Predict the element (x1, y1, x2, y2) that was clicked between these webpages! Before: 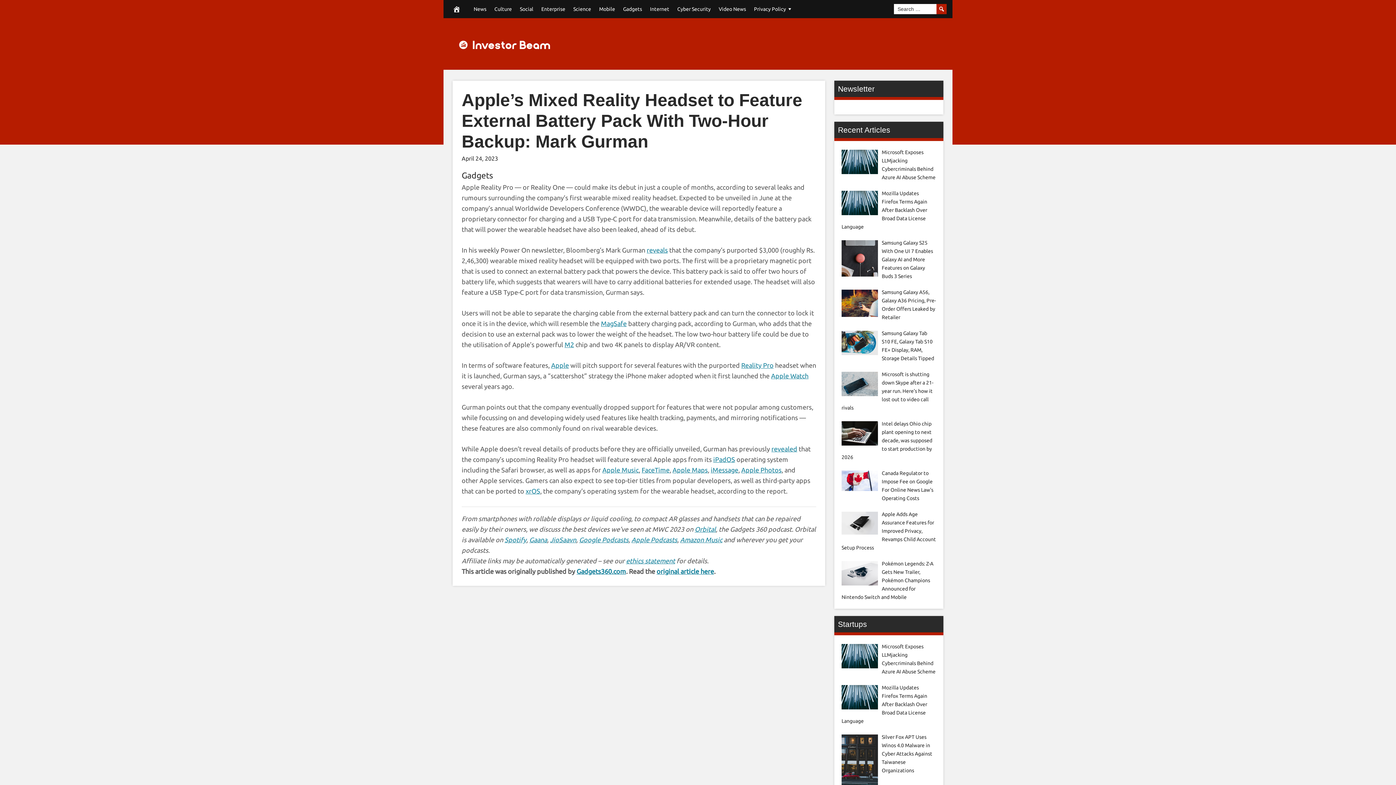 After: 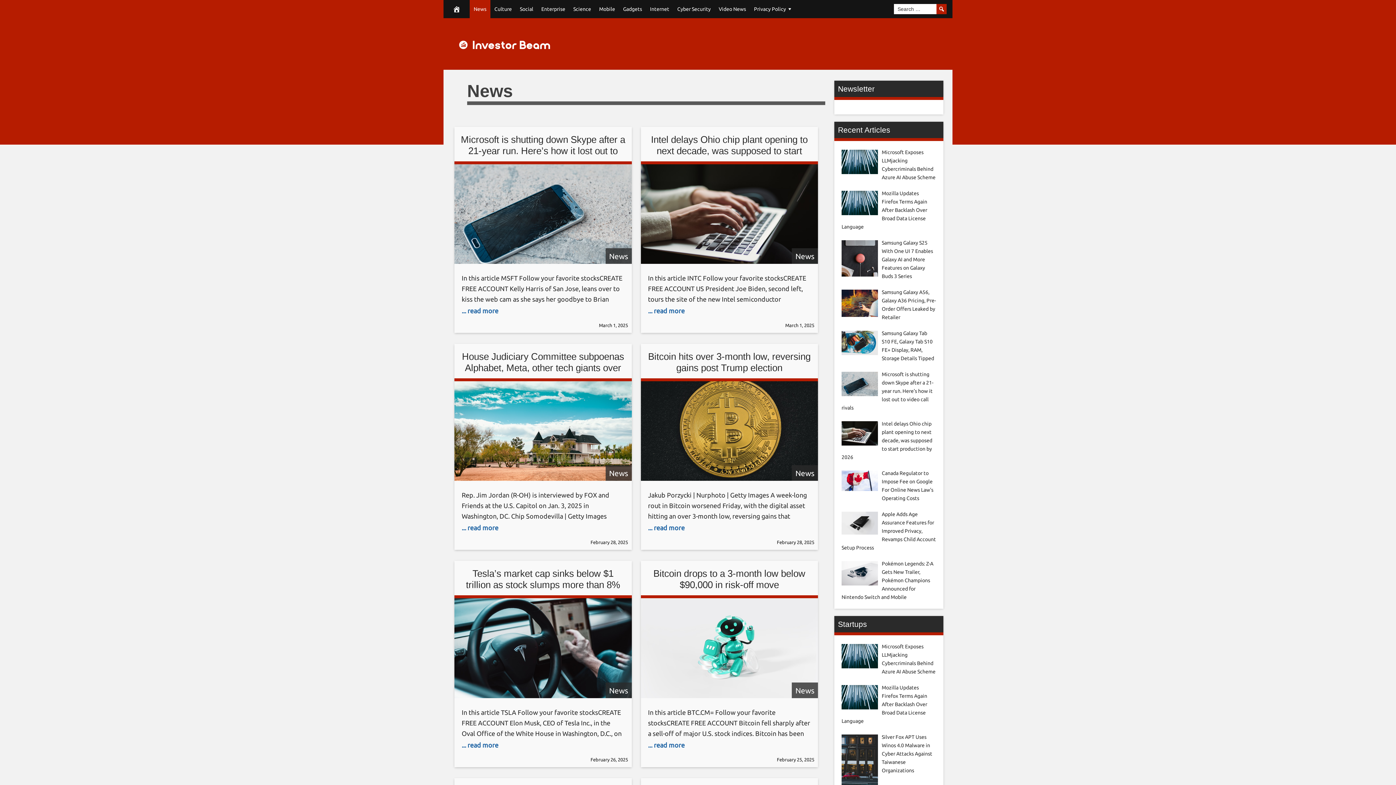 Action: bbox: (469, 0, 490, 18) label: News